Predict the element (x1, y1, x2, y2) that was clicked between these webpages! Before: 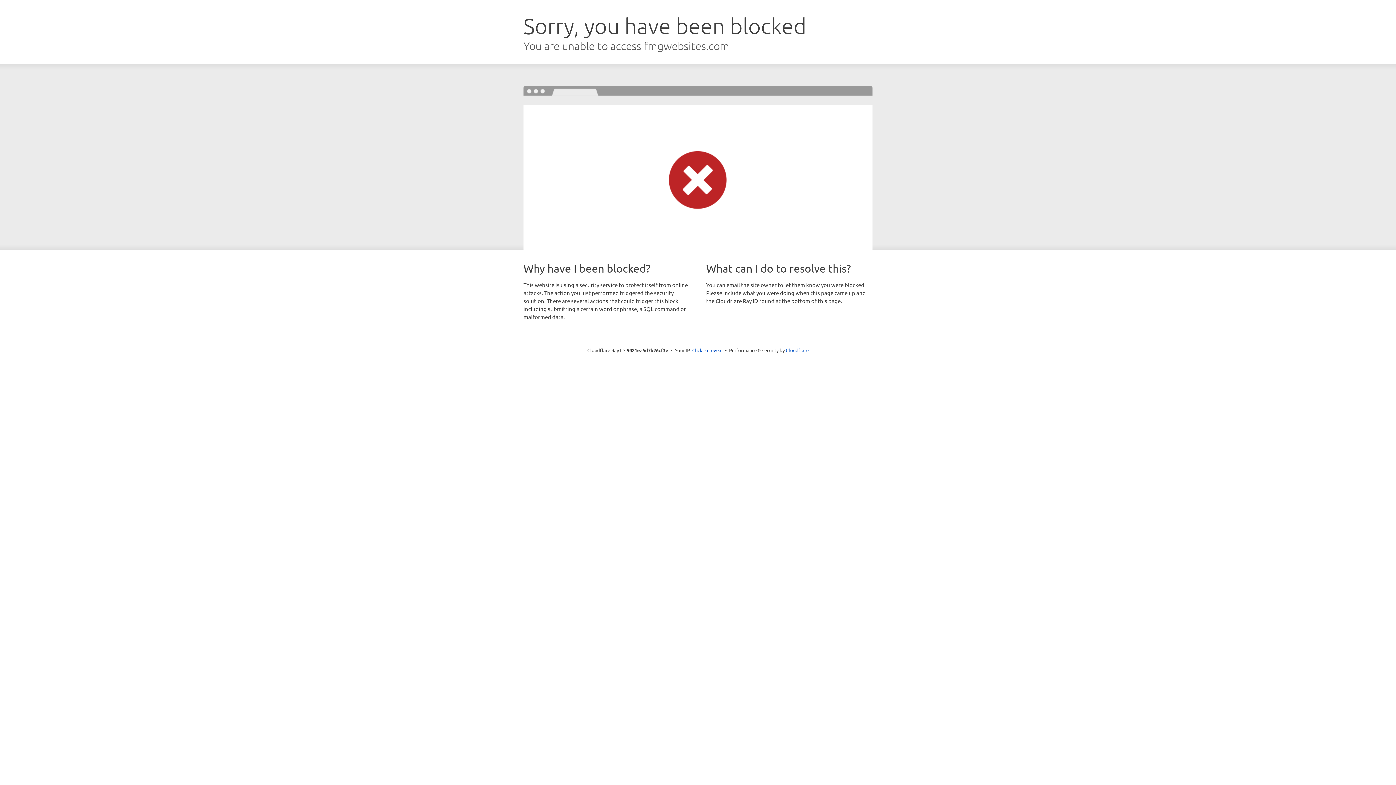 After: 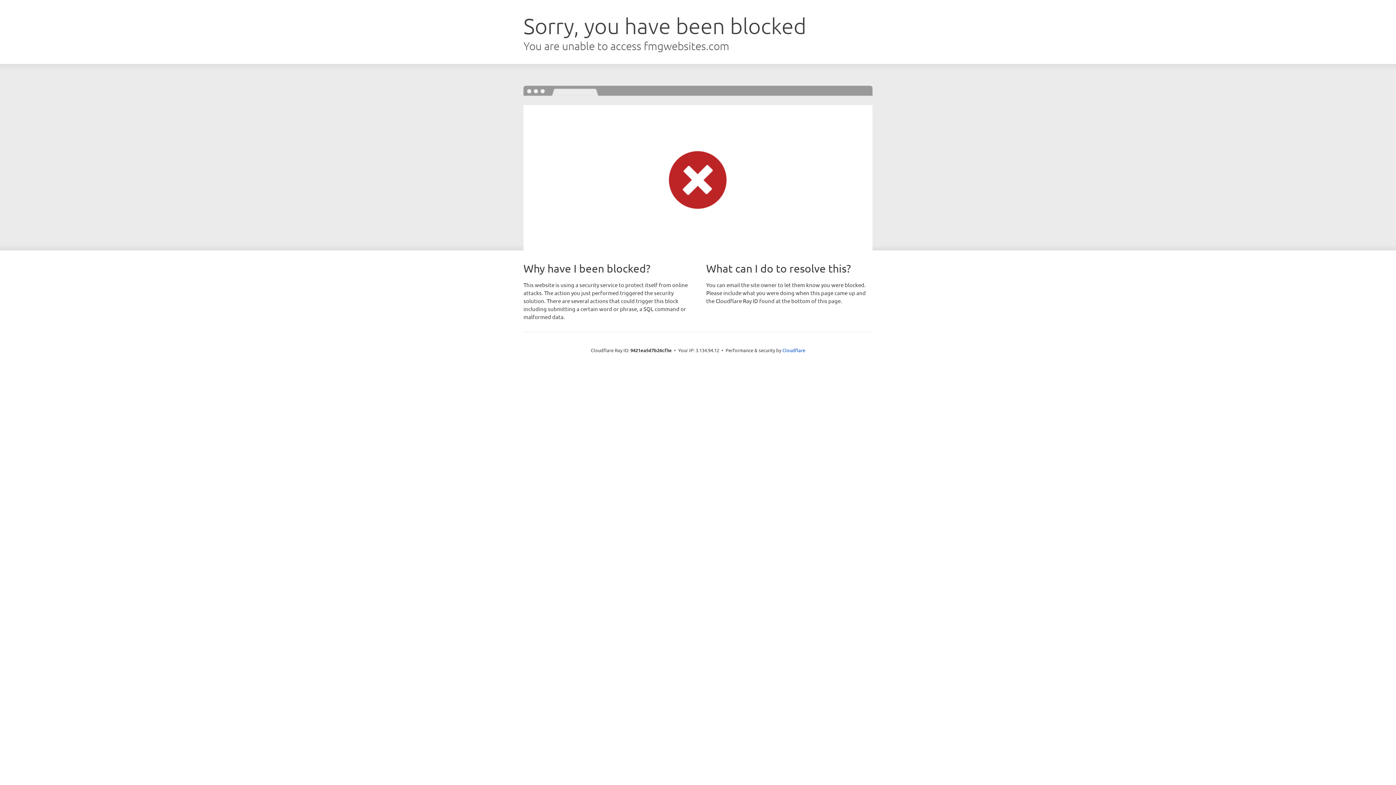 Action: label: Click to reveal bbox: (692, 346, 722, 353)